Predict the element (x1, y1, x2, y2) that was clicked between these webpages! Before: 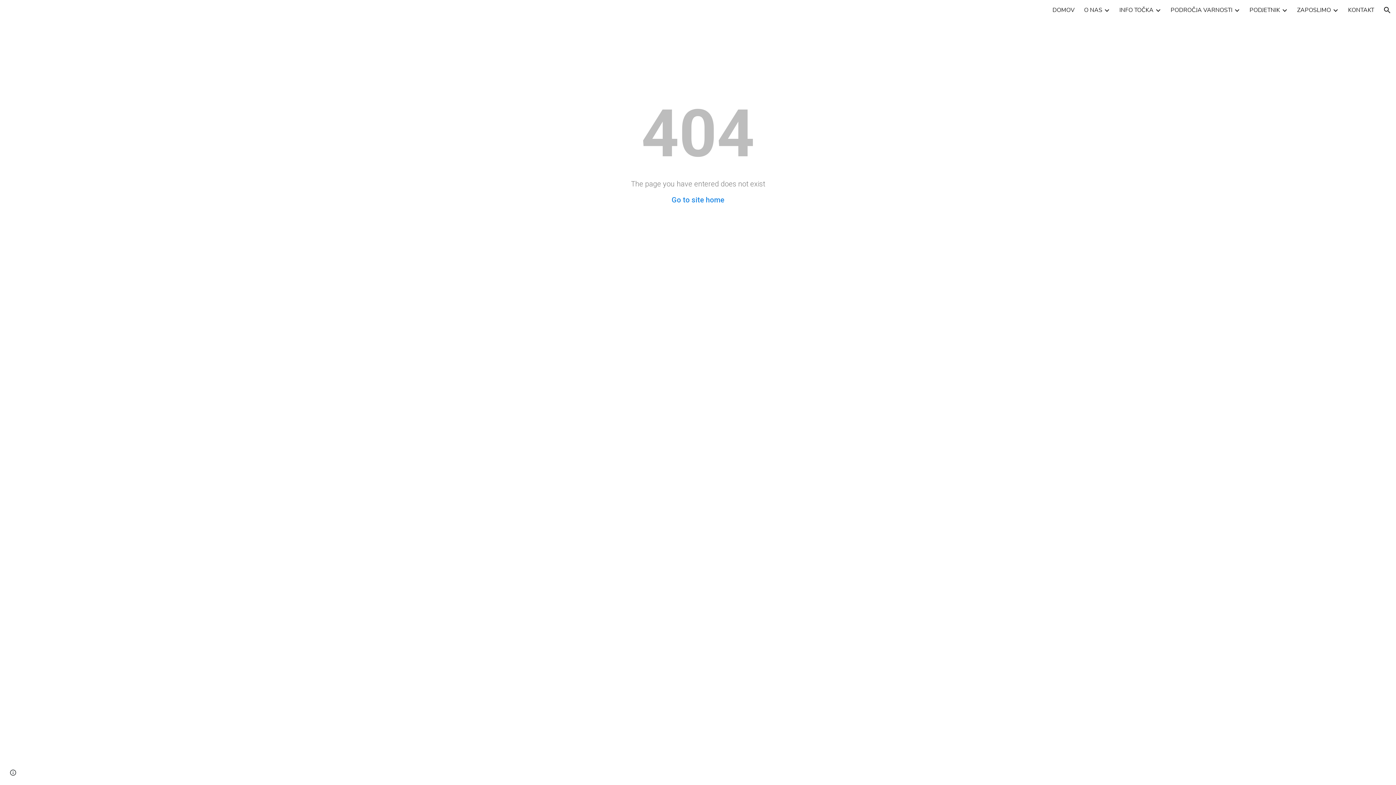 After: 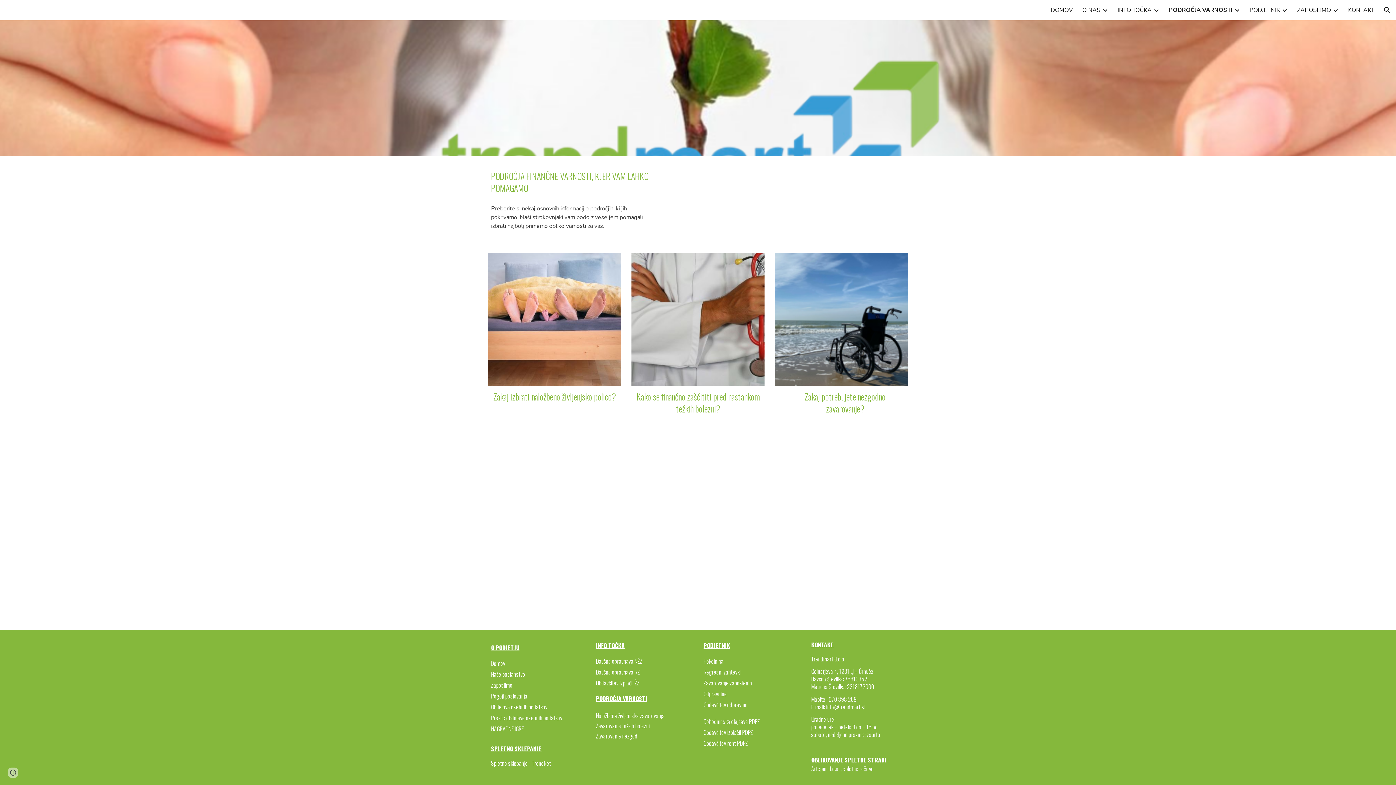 Action: label: PODROČJA VARNOSTI bbox: (1170, 6, 1232, 14)